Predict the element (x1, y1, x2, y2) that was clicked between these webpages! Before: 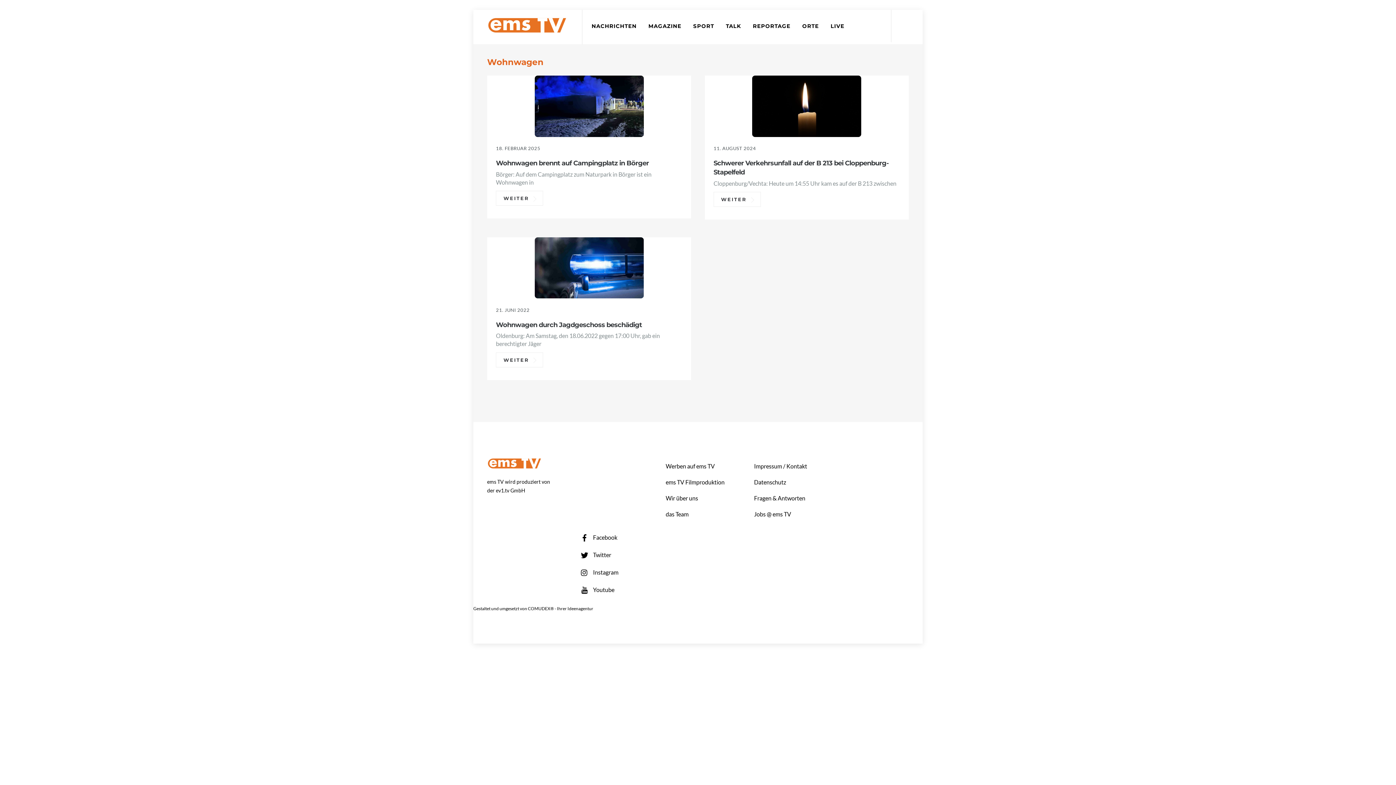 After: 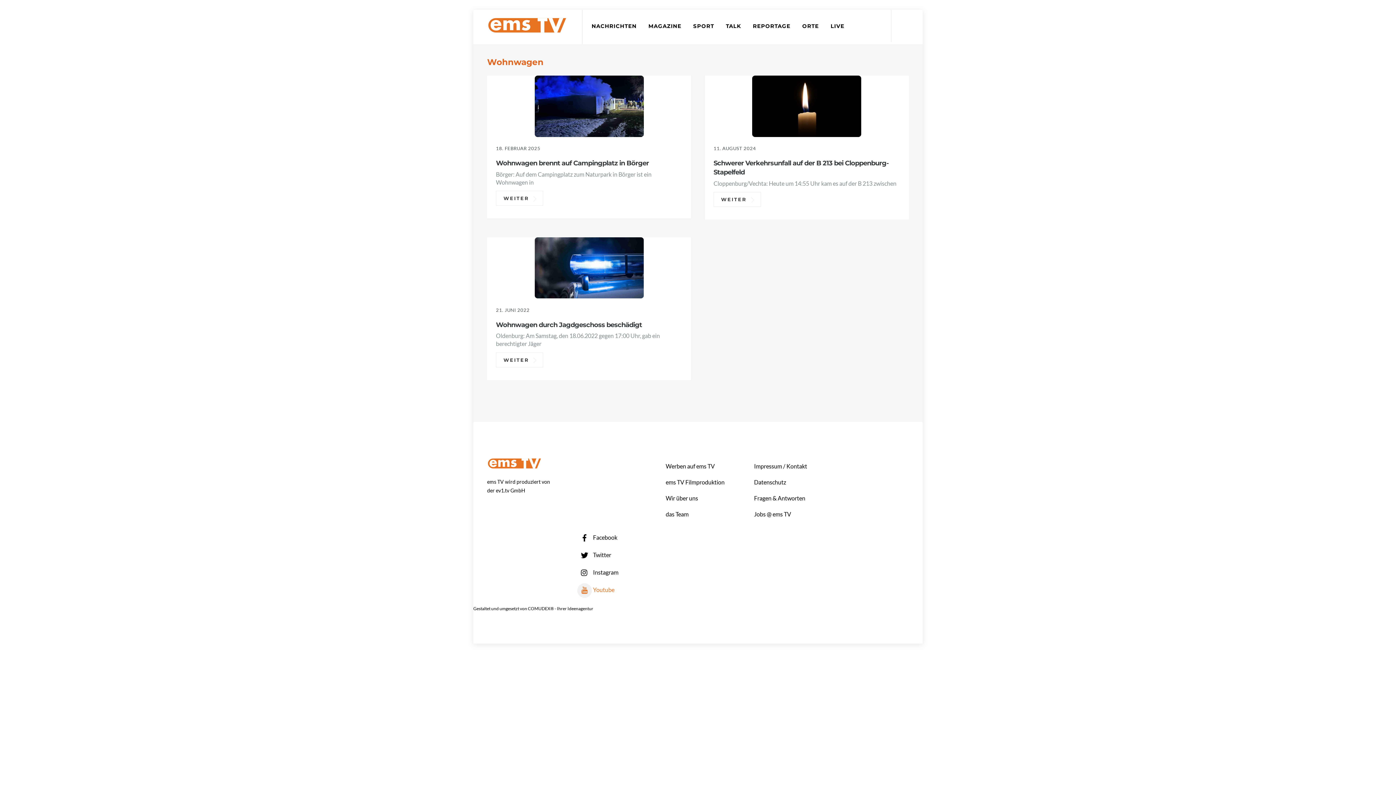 Action: label: youtube bbox: (577, 586, 614, 593)